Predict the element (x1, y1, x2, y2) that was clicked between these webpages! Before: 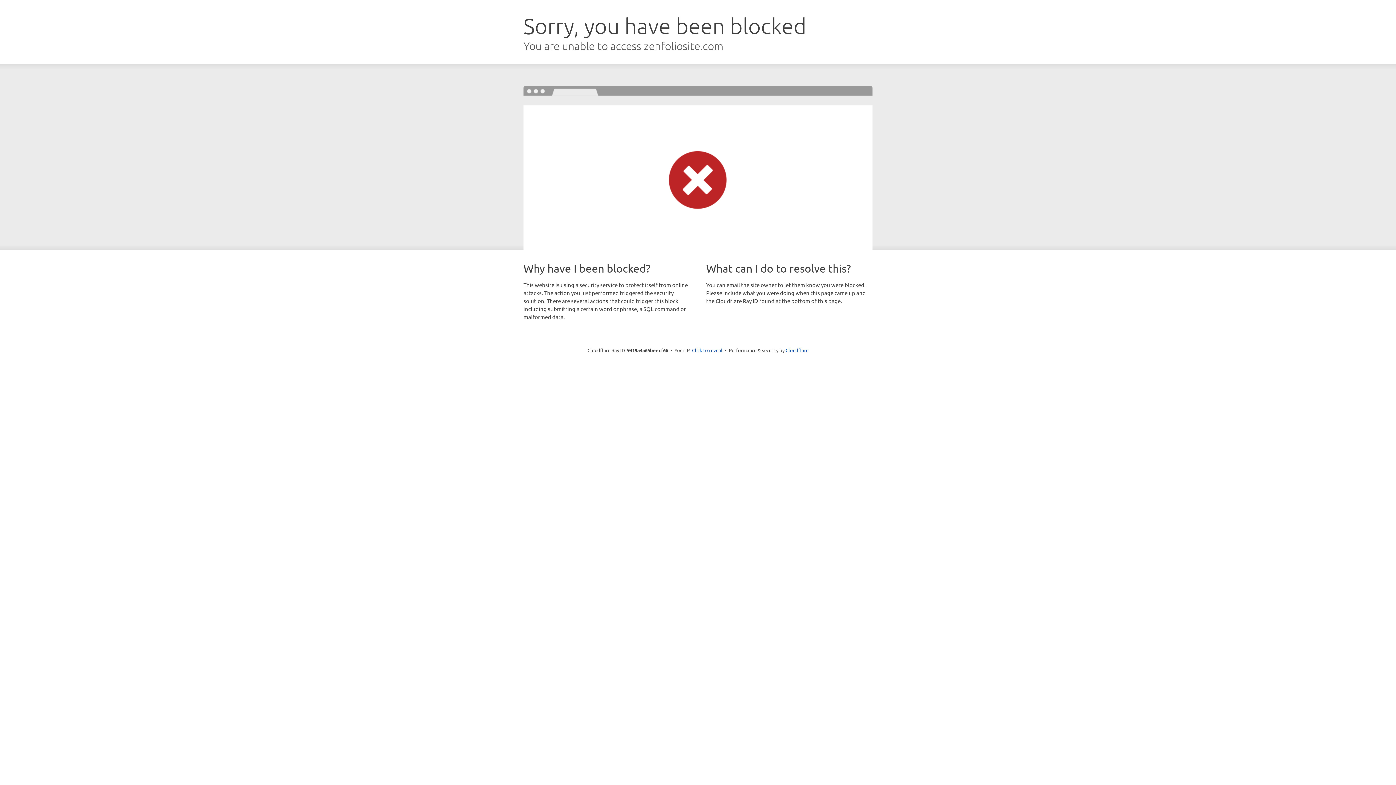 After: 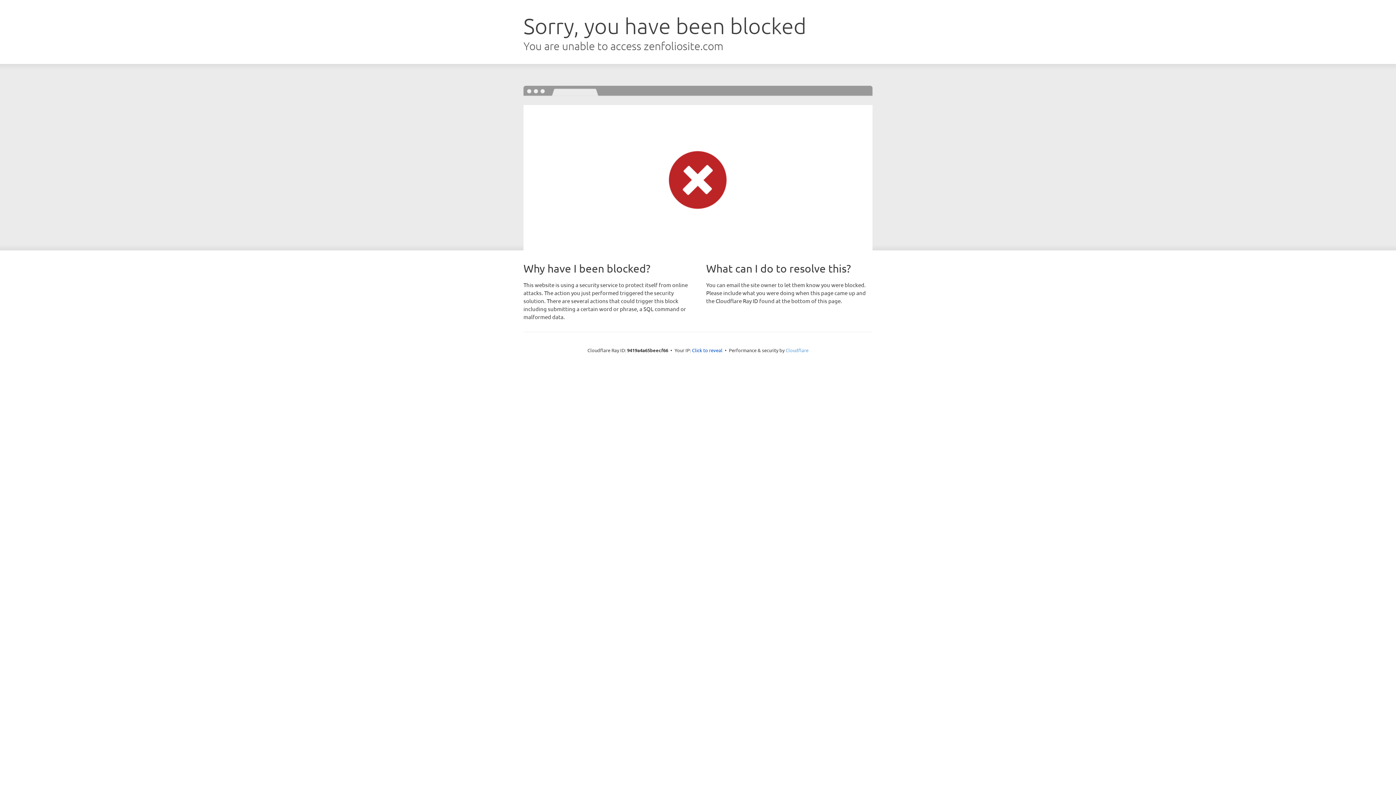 Action: label: Cloudflare bbox: (785, 347, 808, 353)